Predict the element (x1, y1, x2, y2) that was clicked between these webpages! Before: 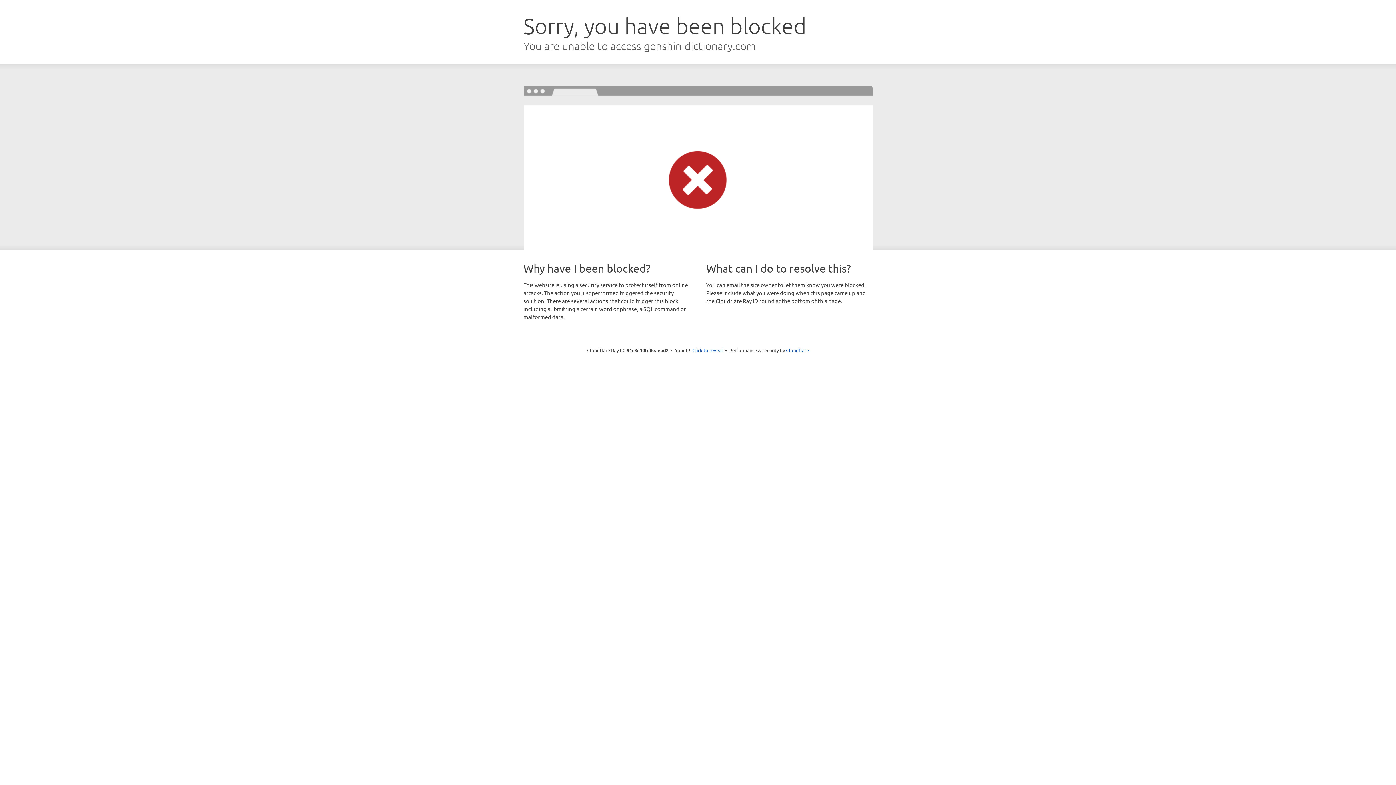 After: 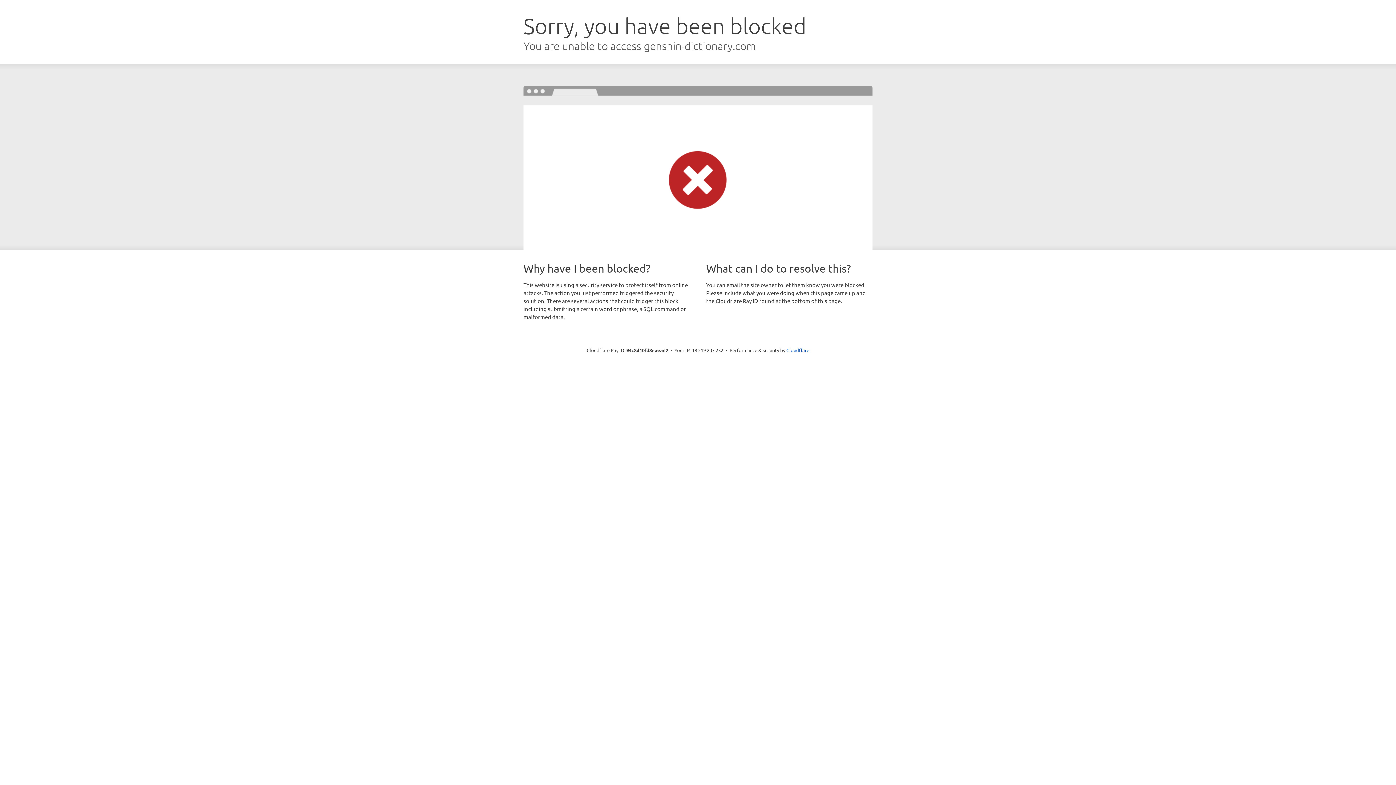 Action: bbox: (692, 346, 723, 353) label: Click to reveal